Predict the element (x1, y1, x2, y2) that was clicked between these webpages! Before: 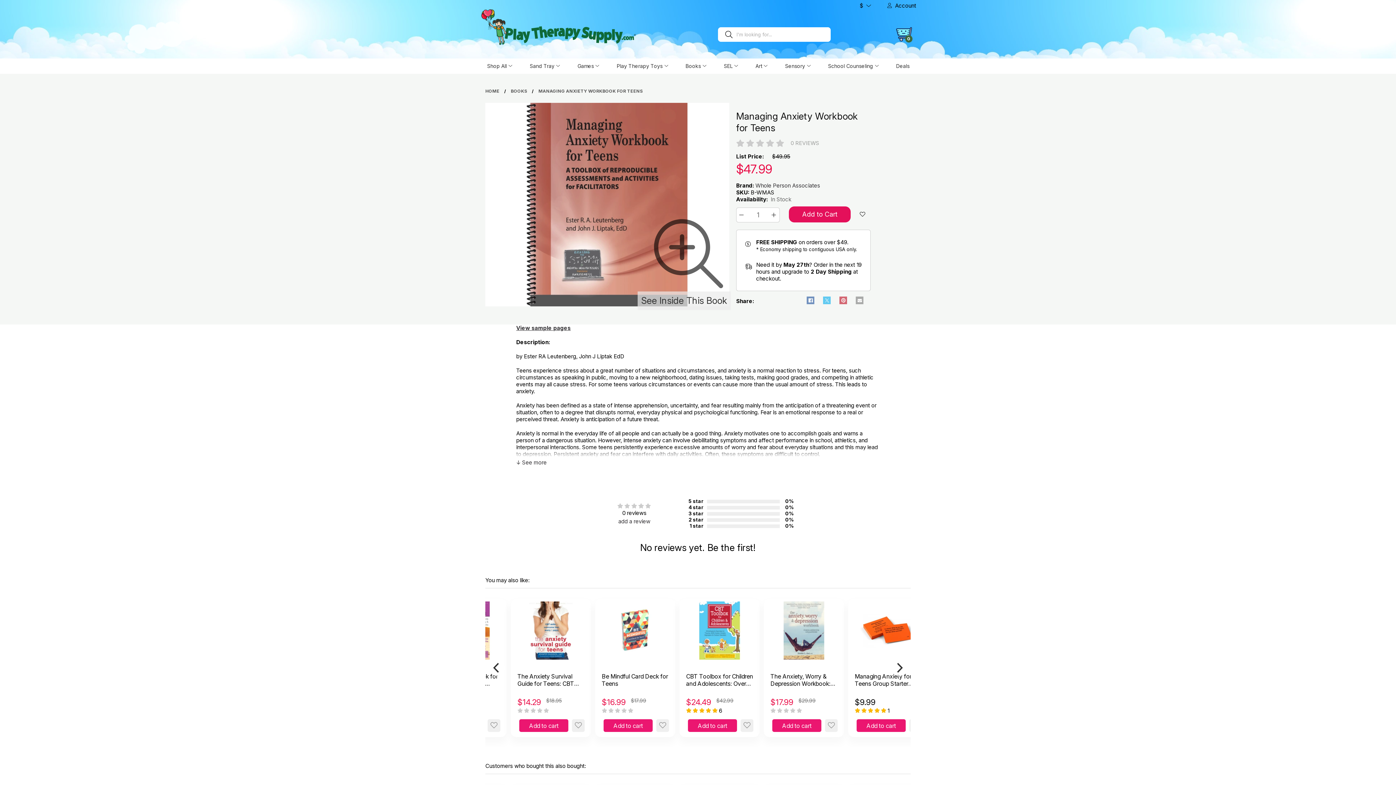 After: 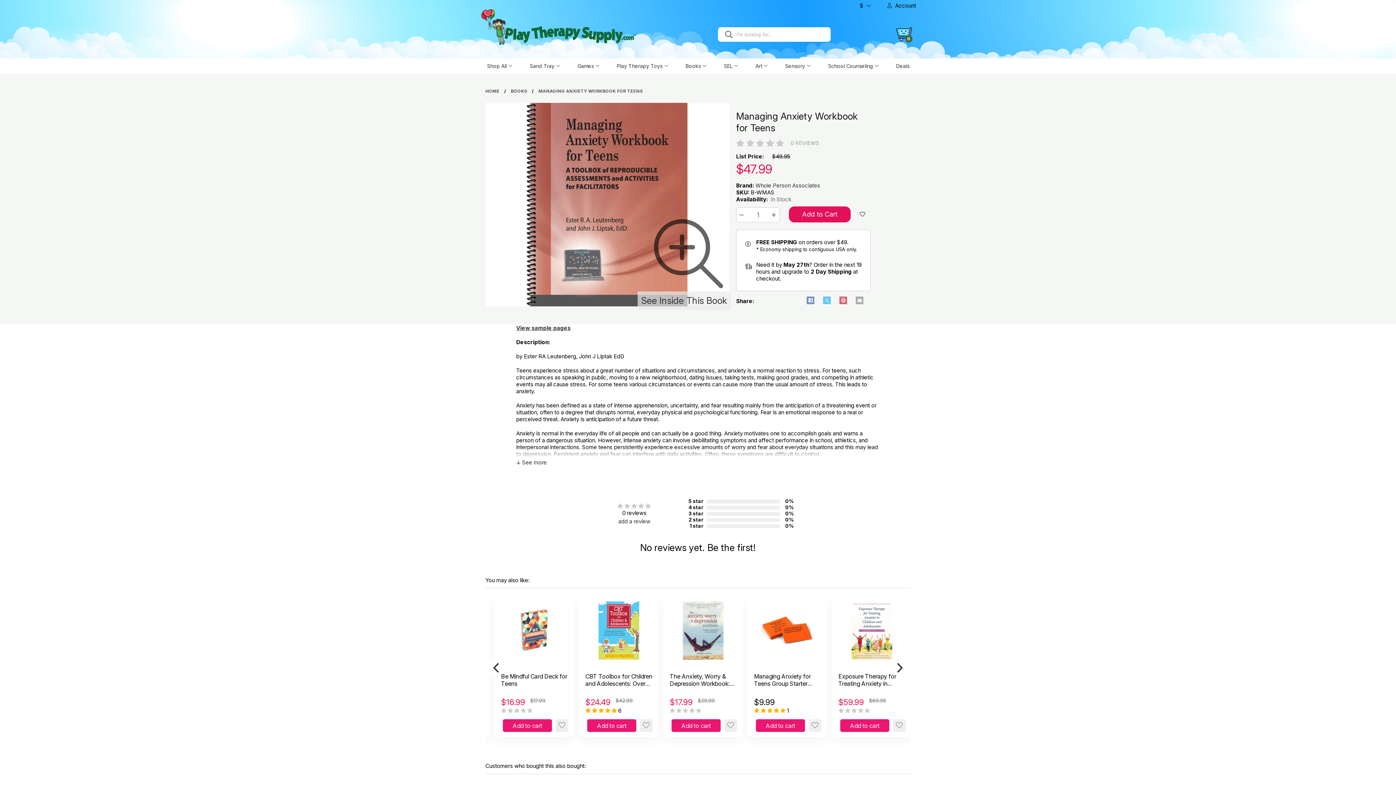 Action: bbox: (538, 88, 642, 93) label: MANAGING ANXIETY WORKBOOK FOR TEENS